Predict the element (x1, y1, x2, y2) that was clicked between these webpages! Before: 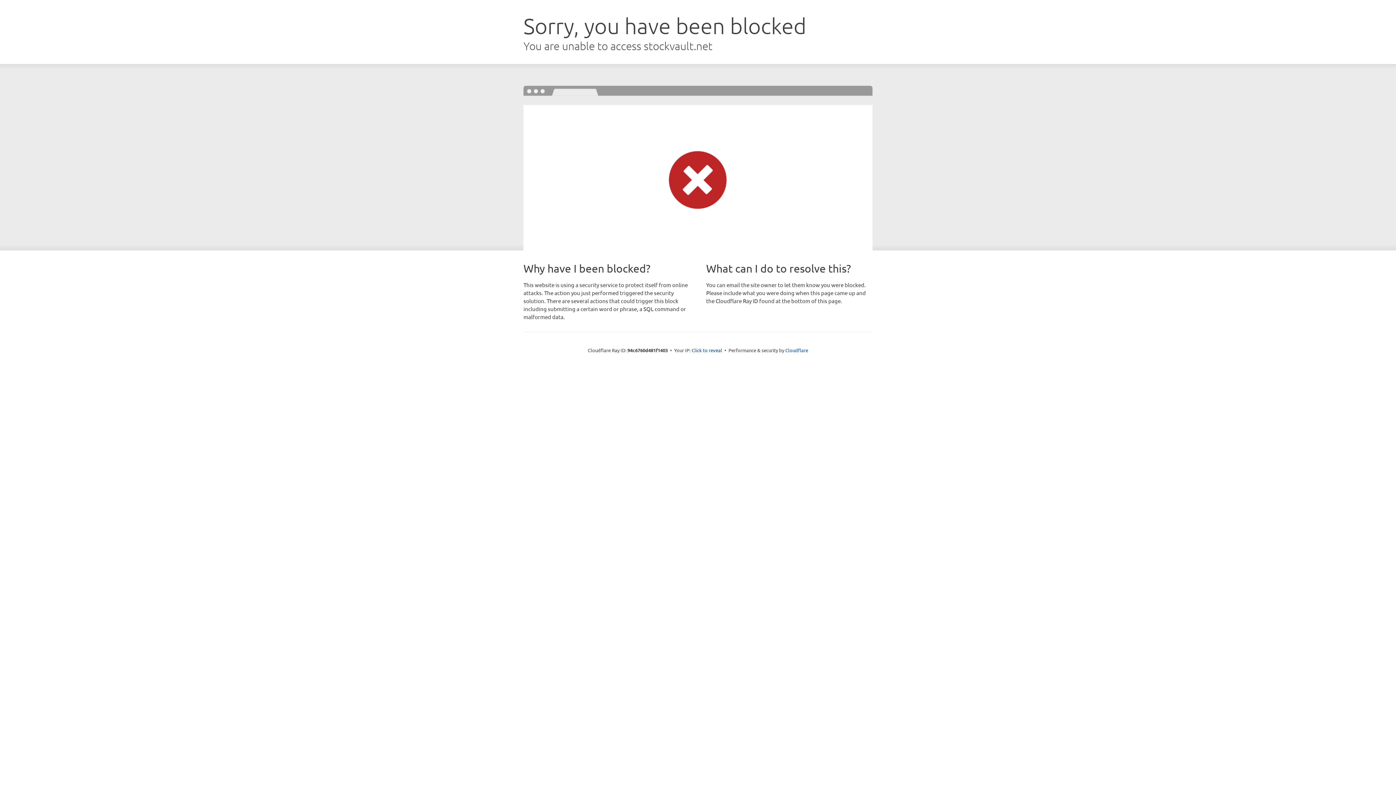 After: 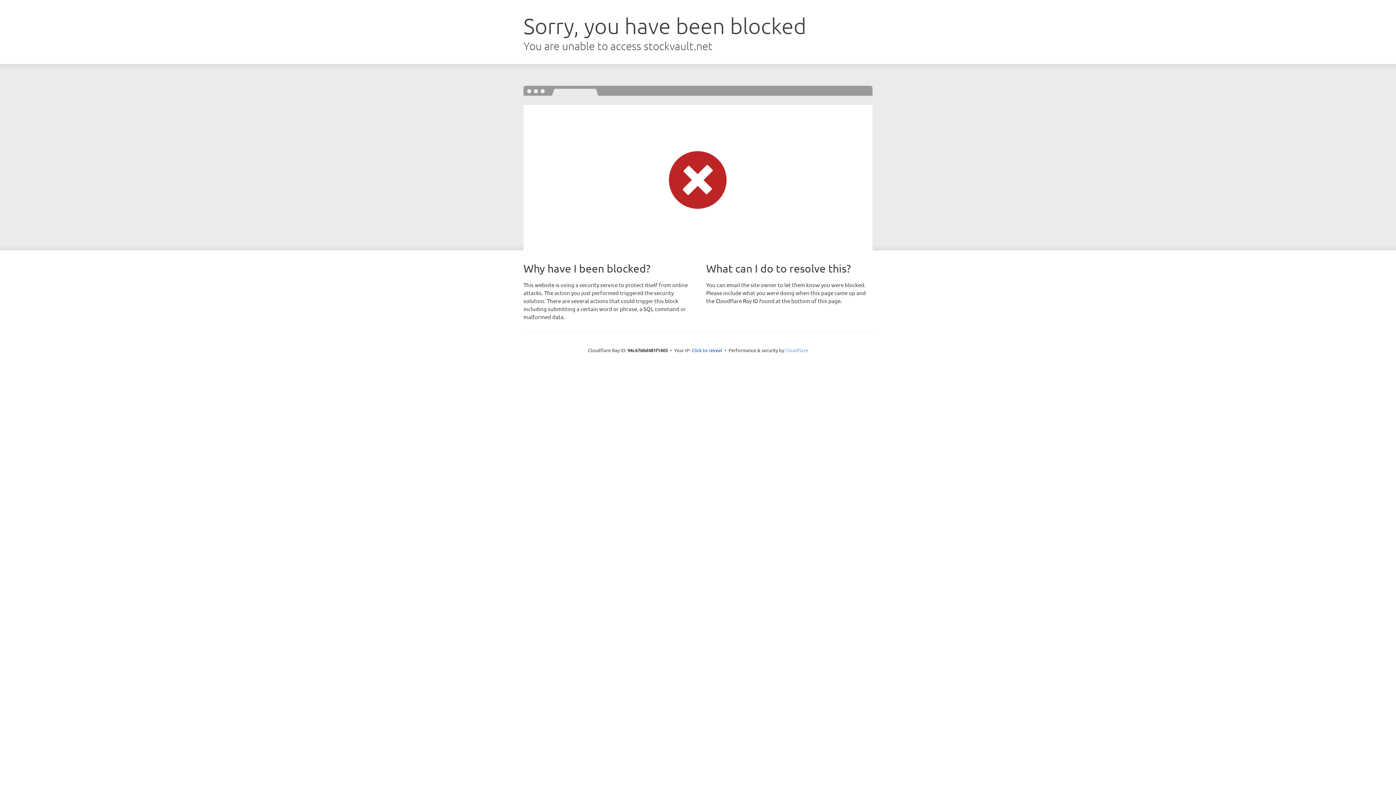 Action: label: Cloudflare bbox: (785, 347, 808, 353)